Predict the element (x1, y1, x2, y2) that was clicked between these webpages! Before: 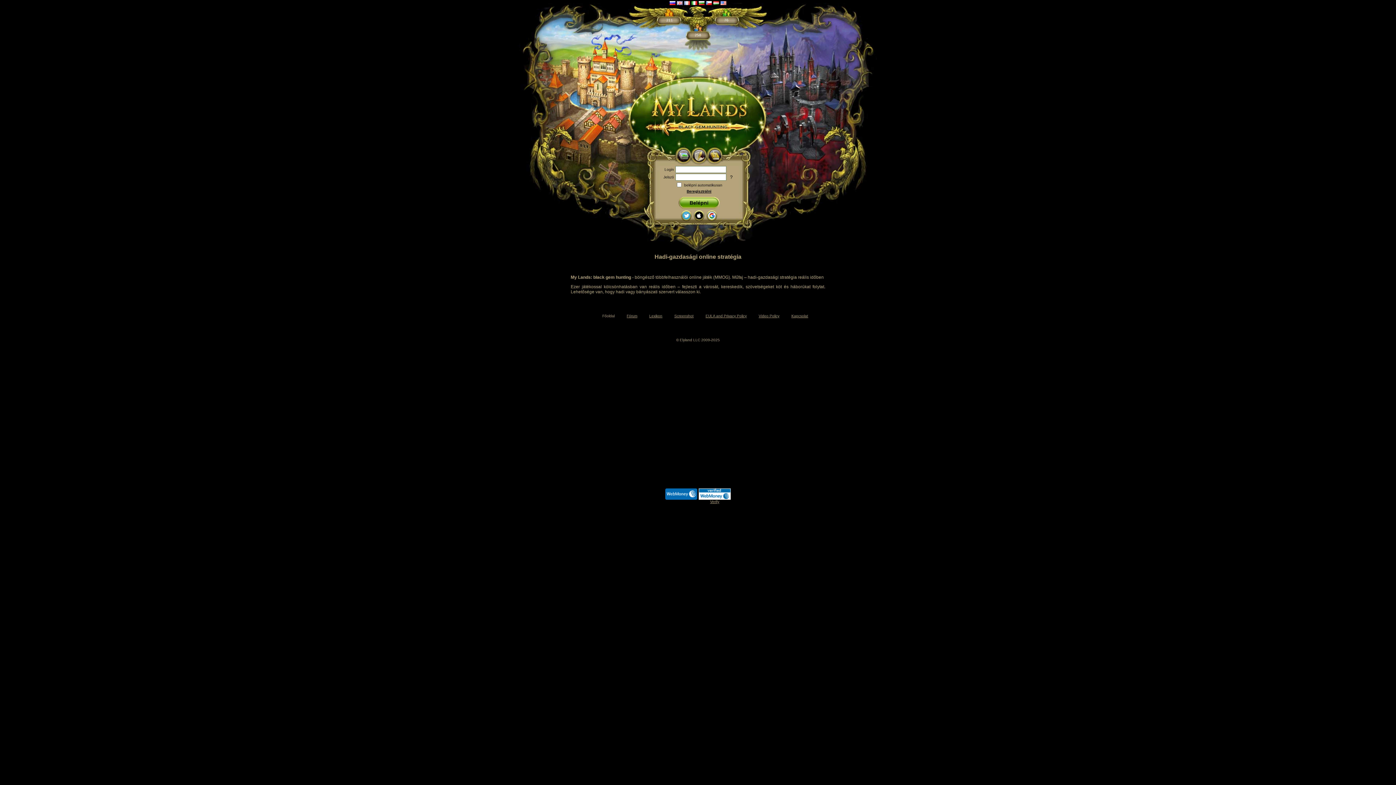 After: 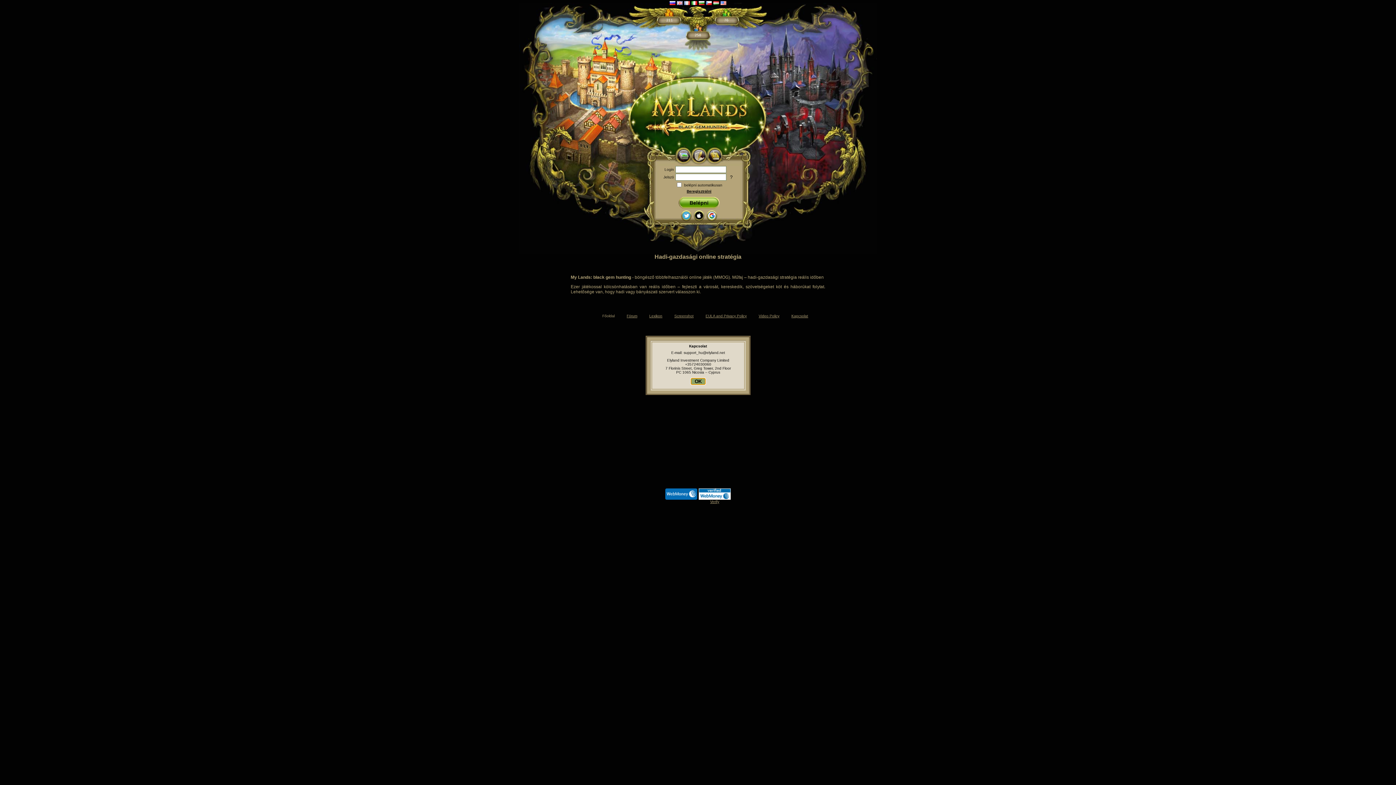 Action: label: Kapcsolat bbox: (791, 314, 808, 318)